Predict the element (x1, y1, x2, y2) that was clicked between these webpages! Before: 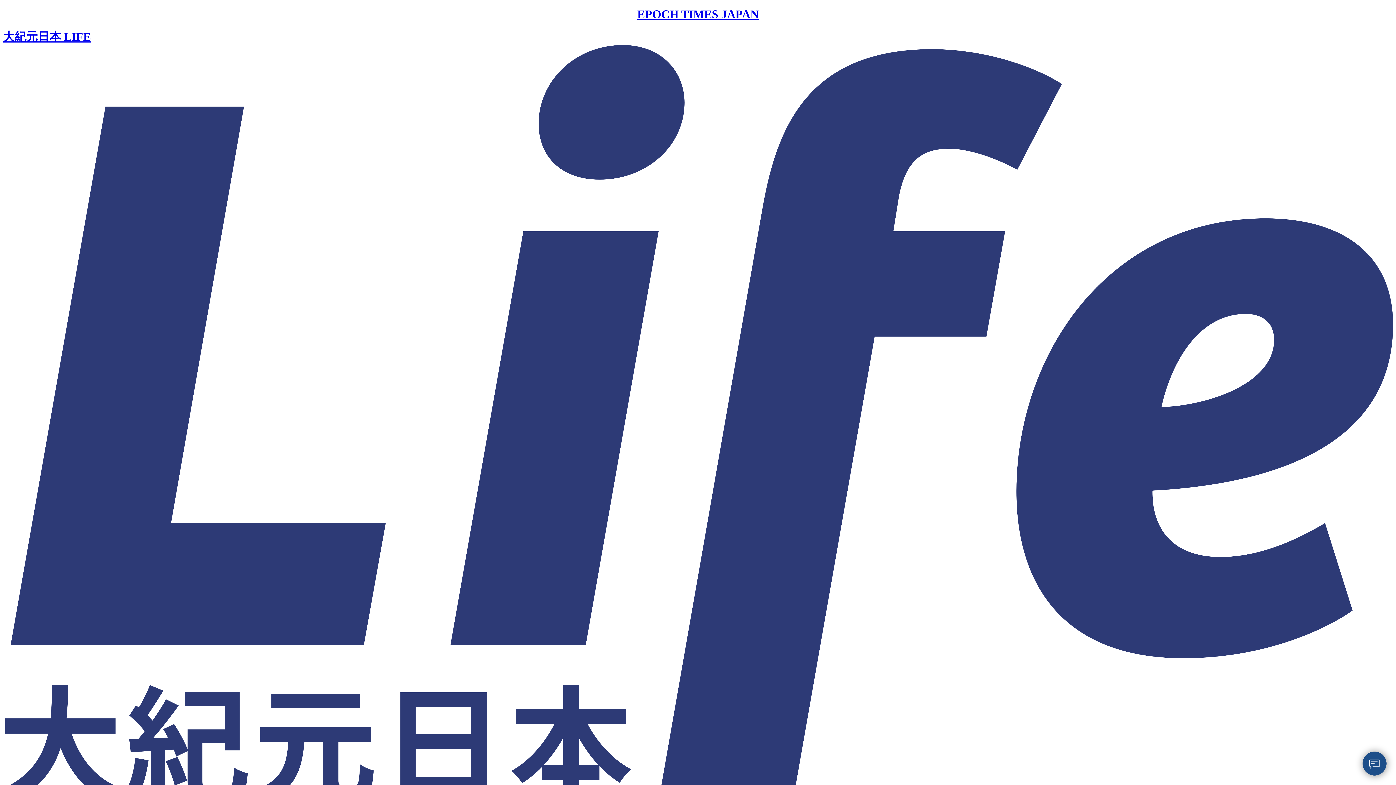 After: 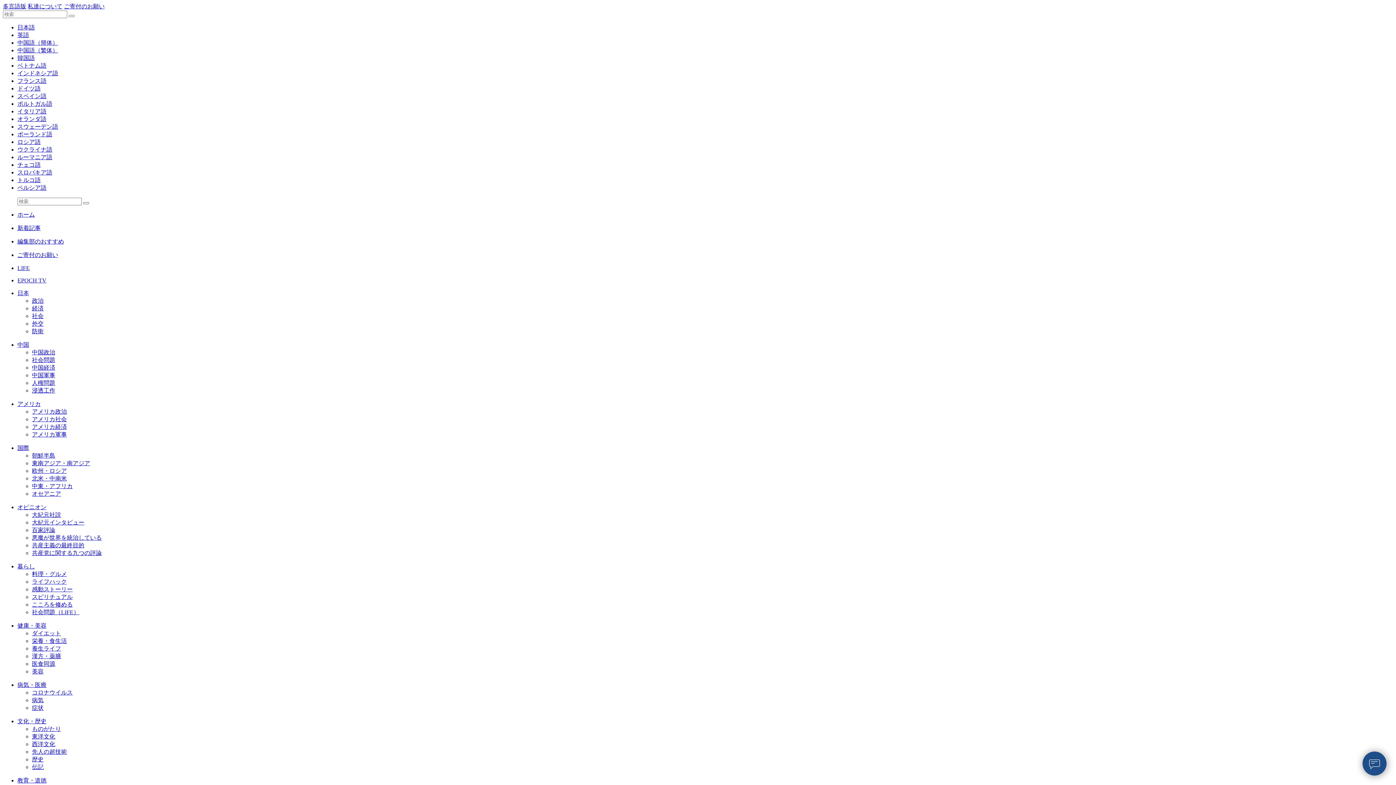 Action: label: EPOCH TIMES JAPAN bbox: (2, 7, 1393, 21)